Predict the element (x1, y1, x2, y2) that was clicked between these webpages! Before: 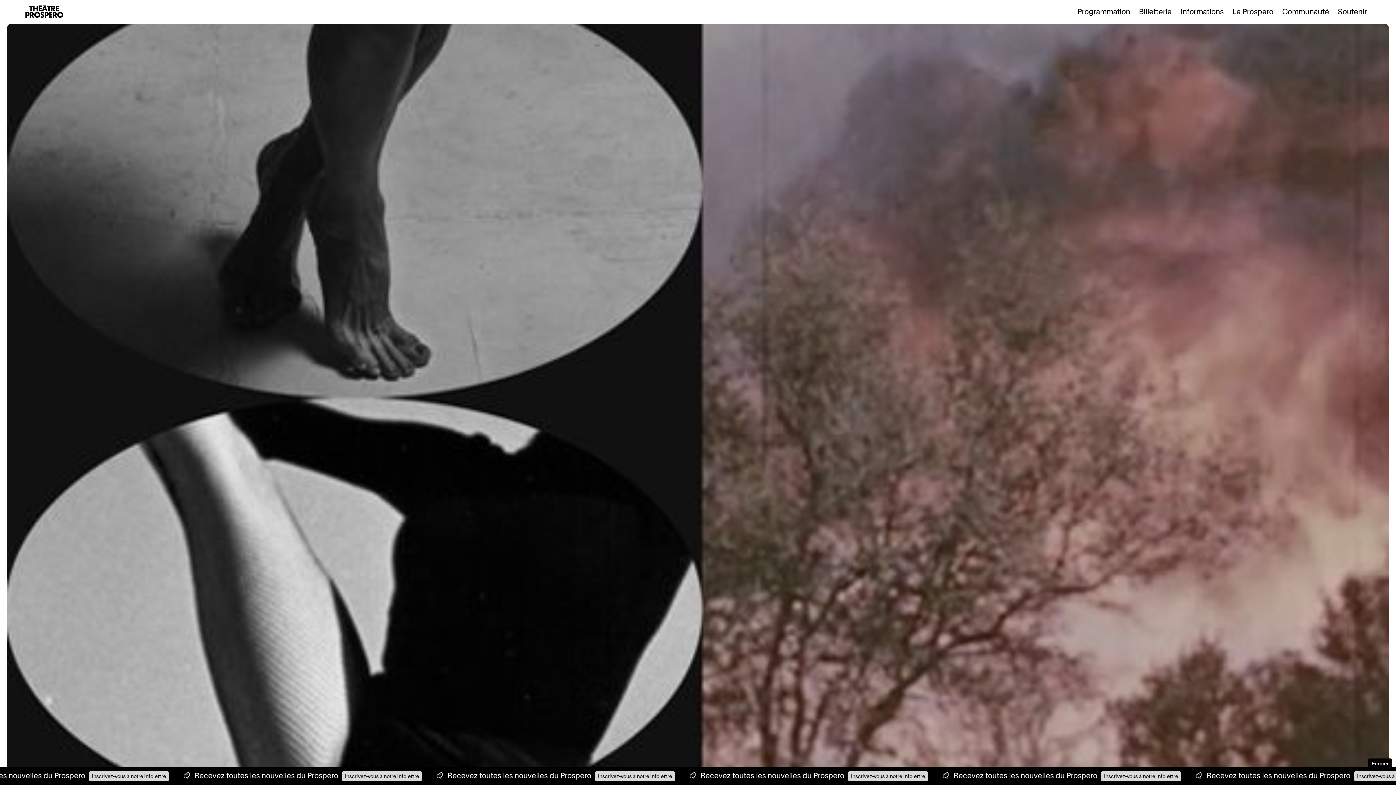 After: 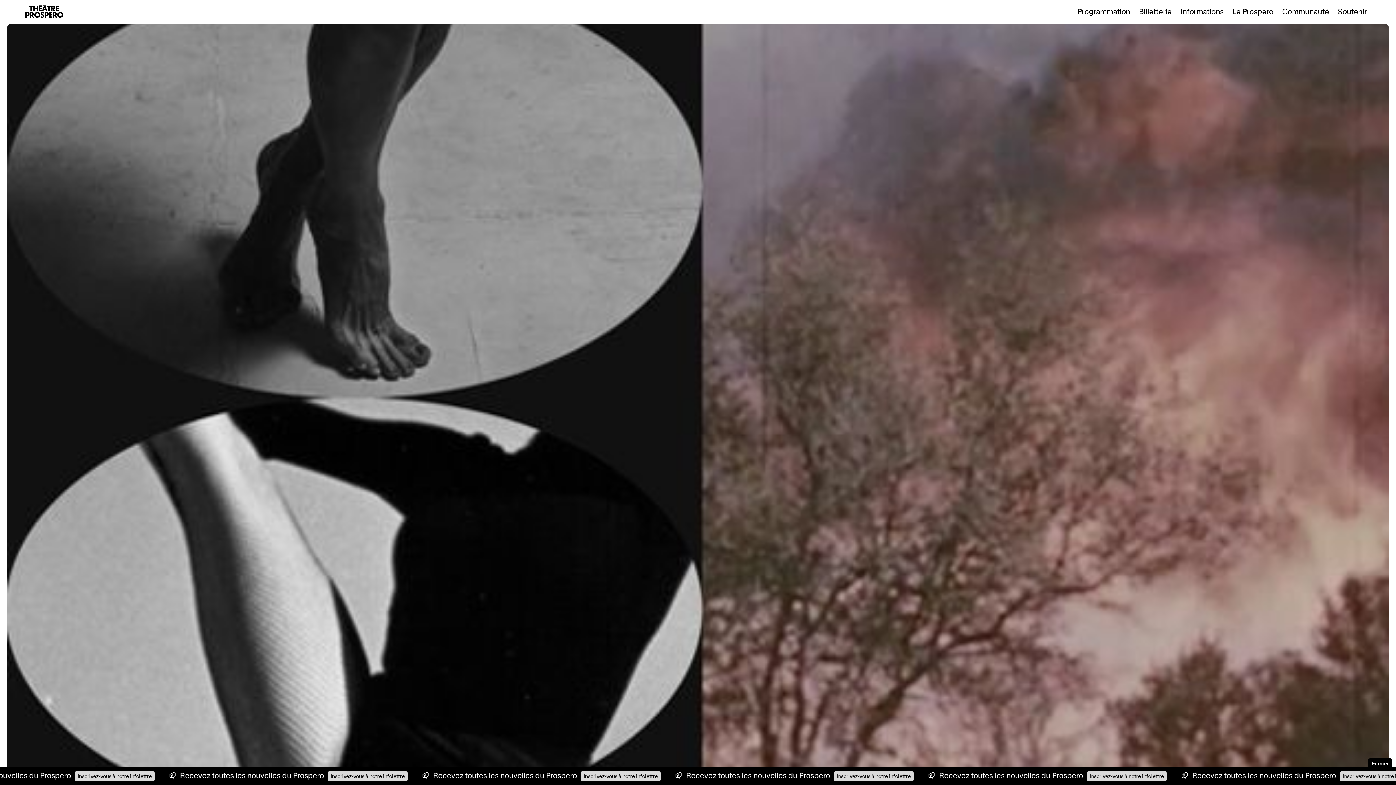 Action: bbox: (7, 24, 1389, 770)